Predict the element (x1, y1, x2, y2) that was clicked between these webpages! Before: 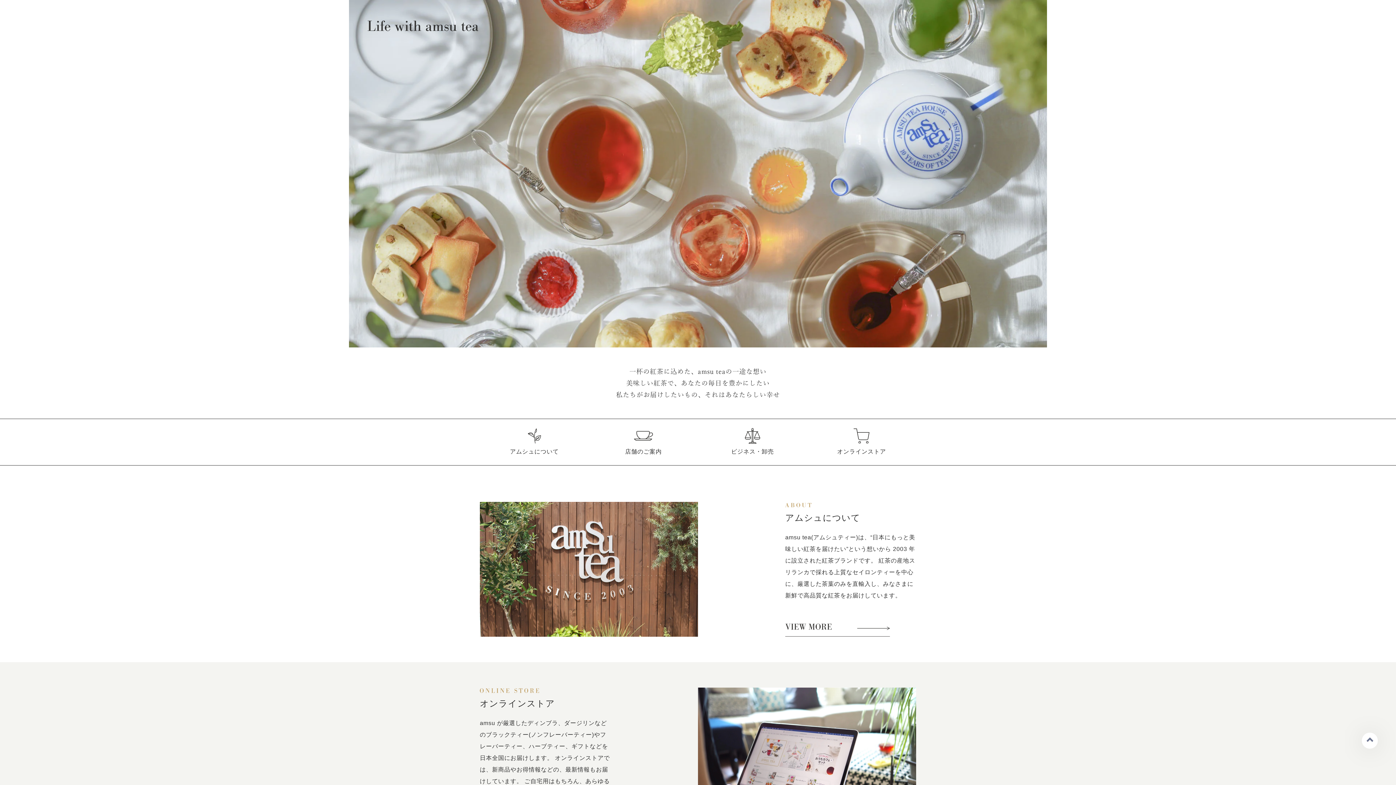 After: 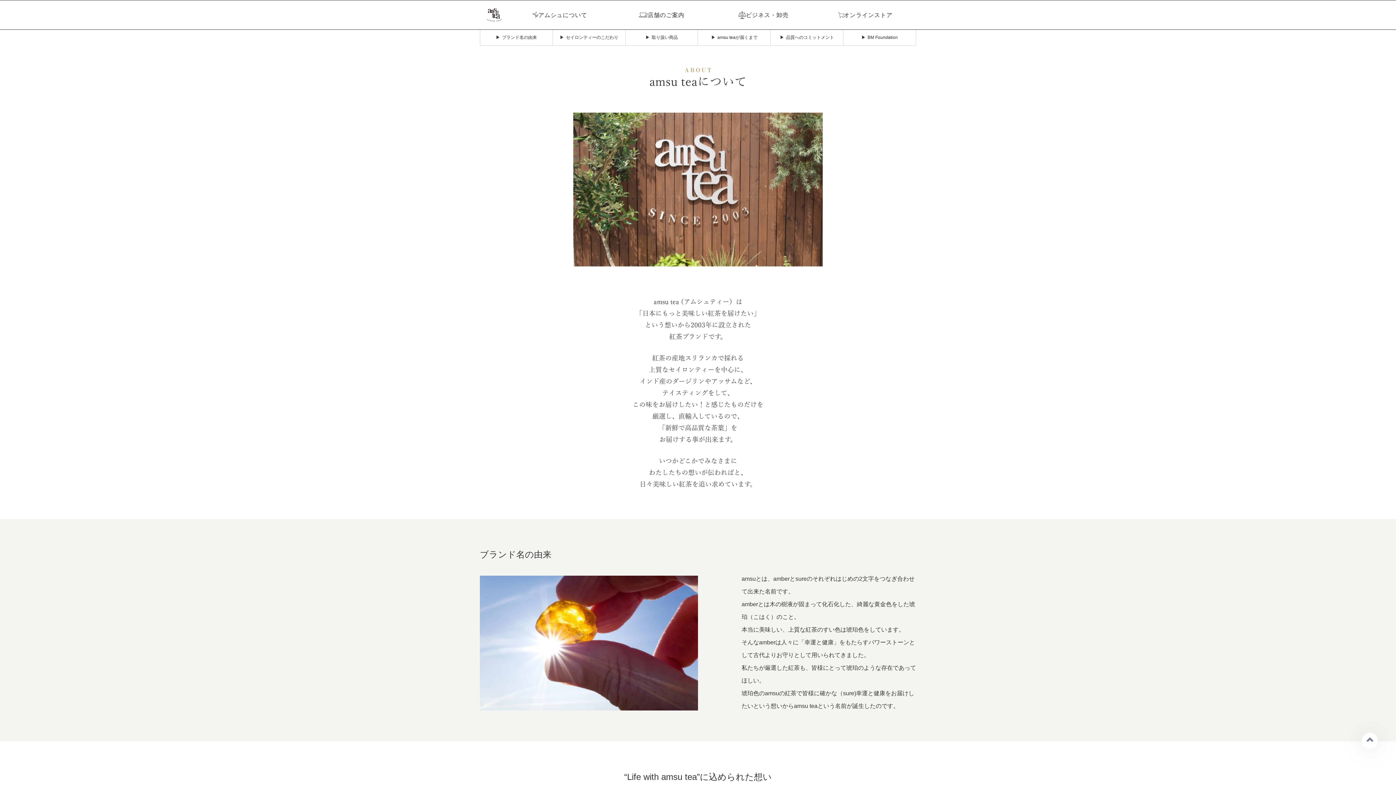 Action: bbox: (785, 624, 890, 636)